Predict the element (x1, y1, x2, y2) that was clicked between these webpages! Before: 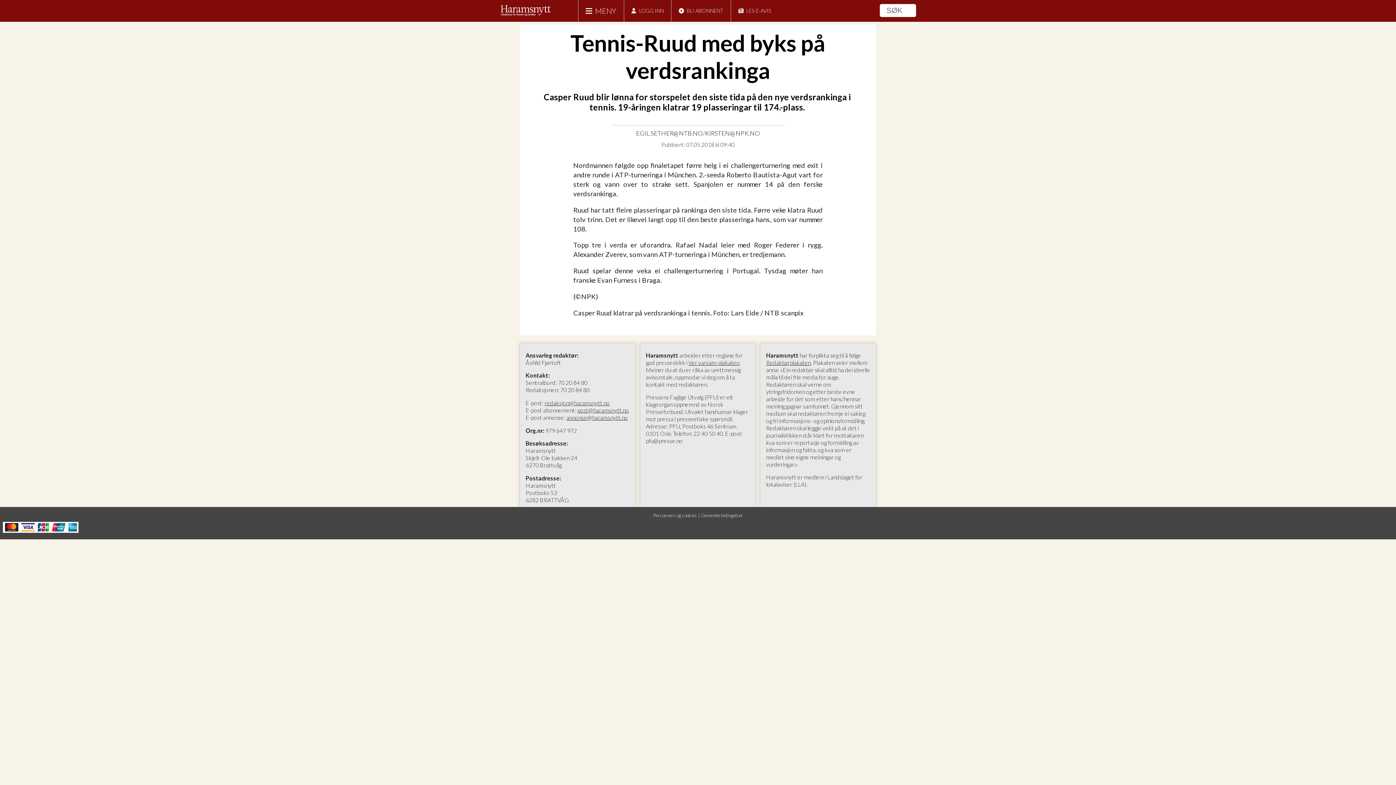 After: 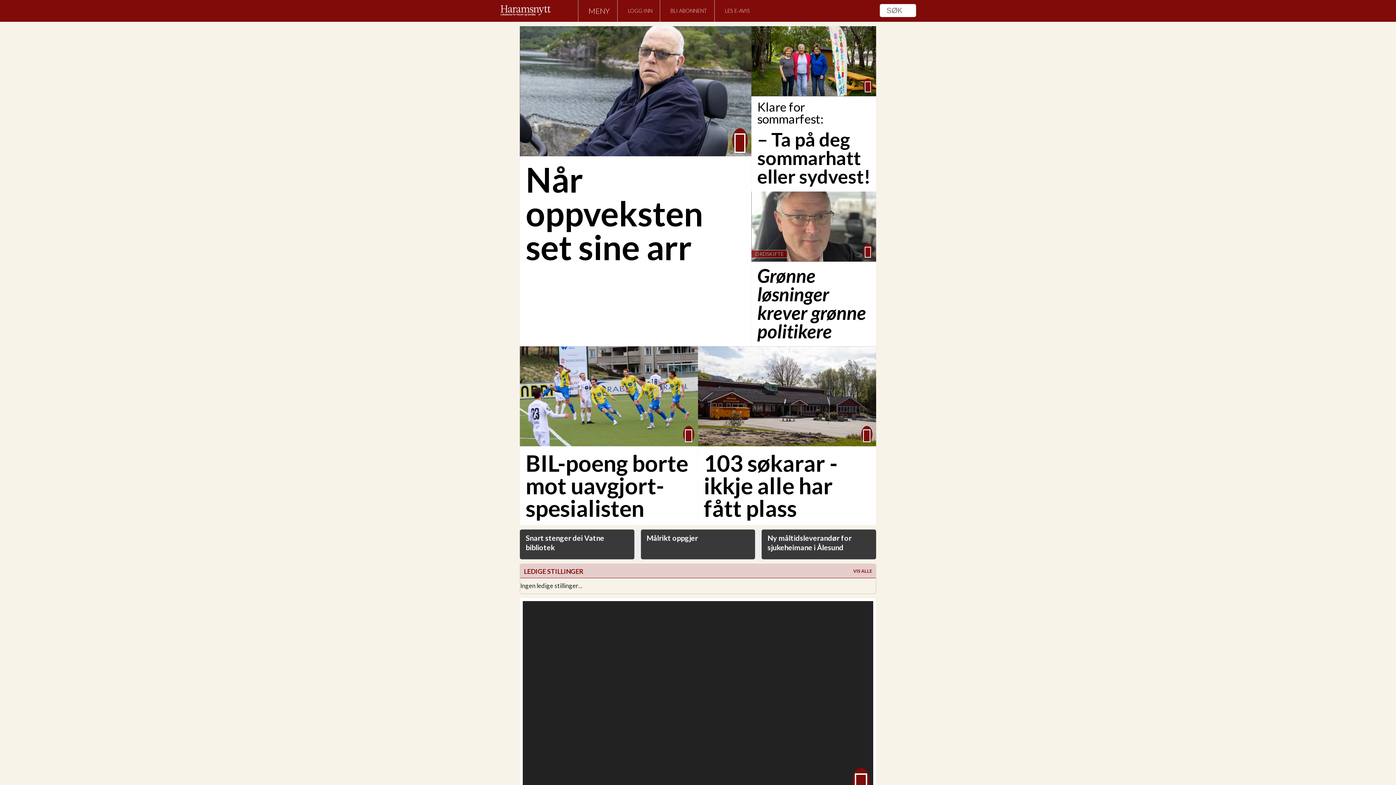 Action: bbox: (480, 2, 570, 21)